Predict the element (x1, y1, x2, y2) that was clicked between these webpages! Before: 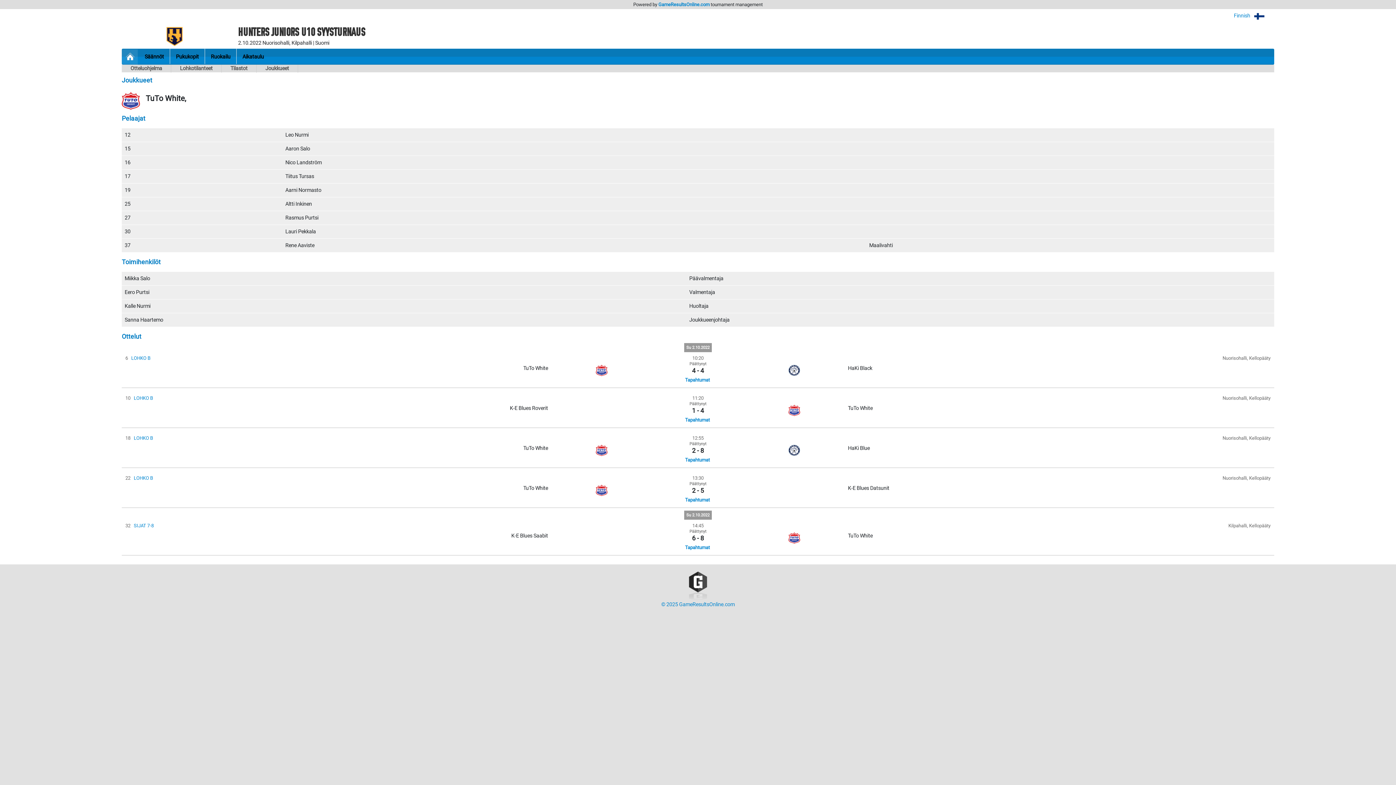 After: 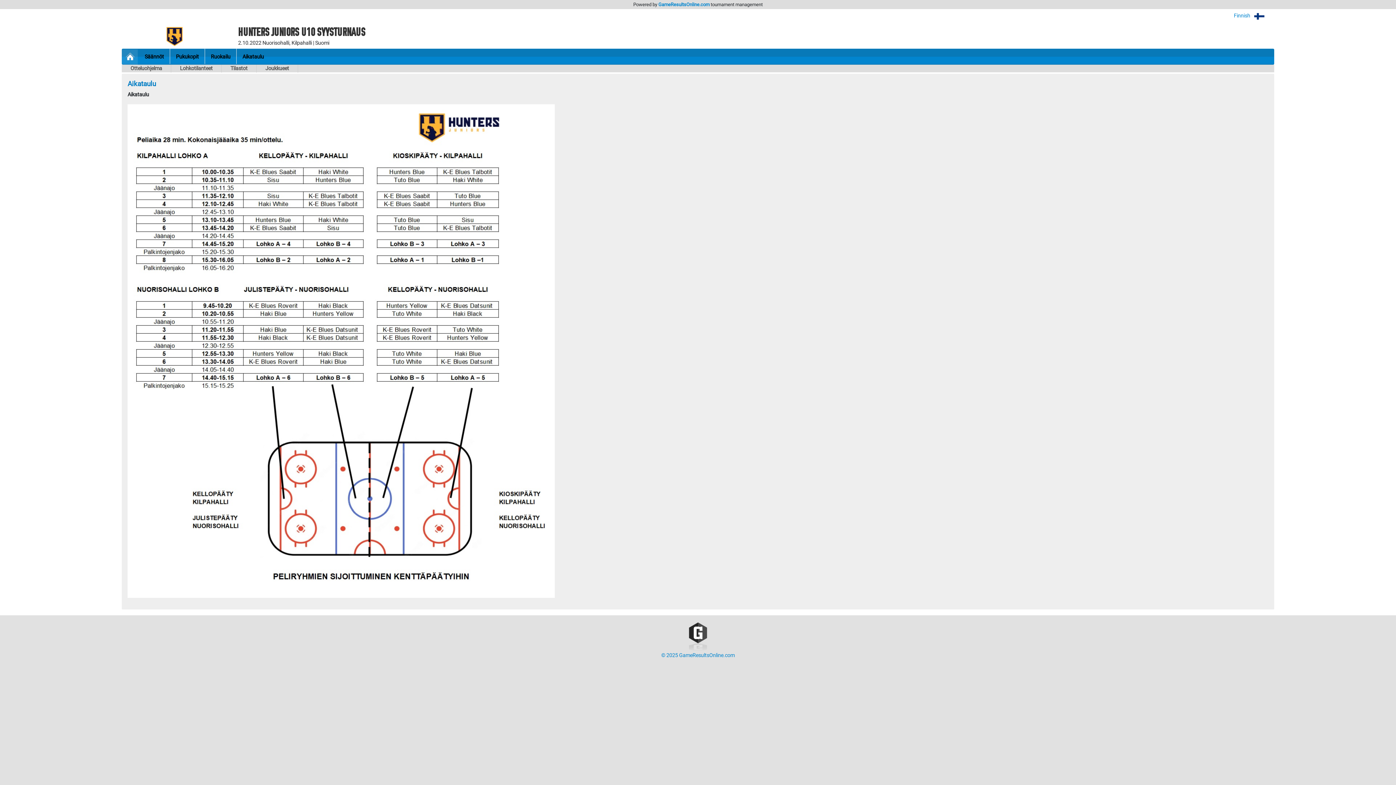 Action: bbox: (236, 48, 269, 64) label: Aikataulu